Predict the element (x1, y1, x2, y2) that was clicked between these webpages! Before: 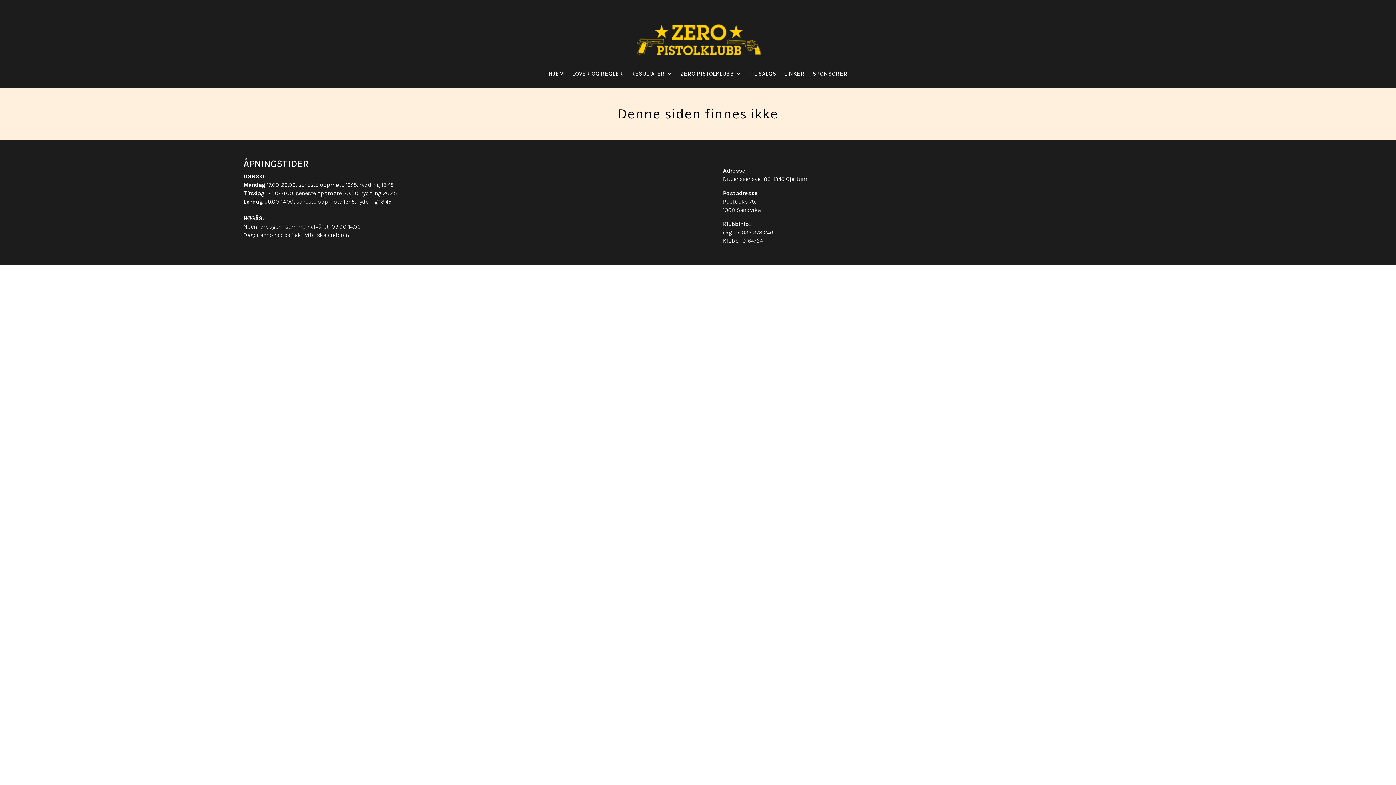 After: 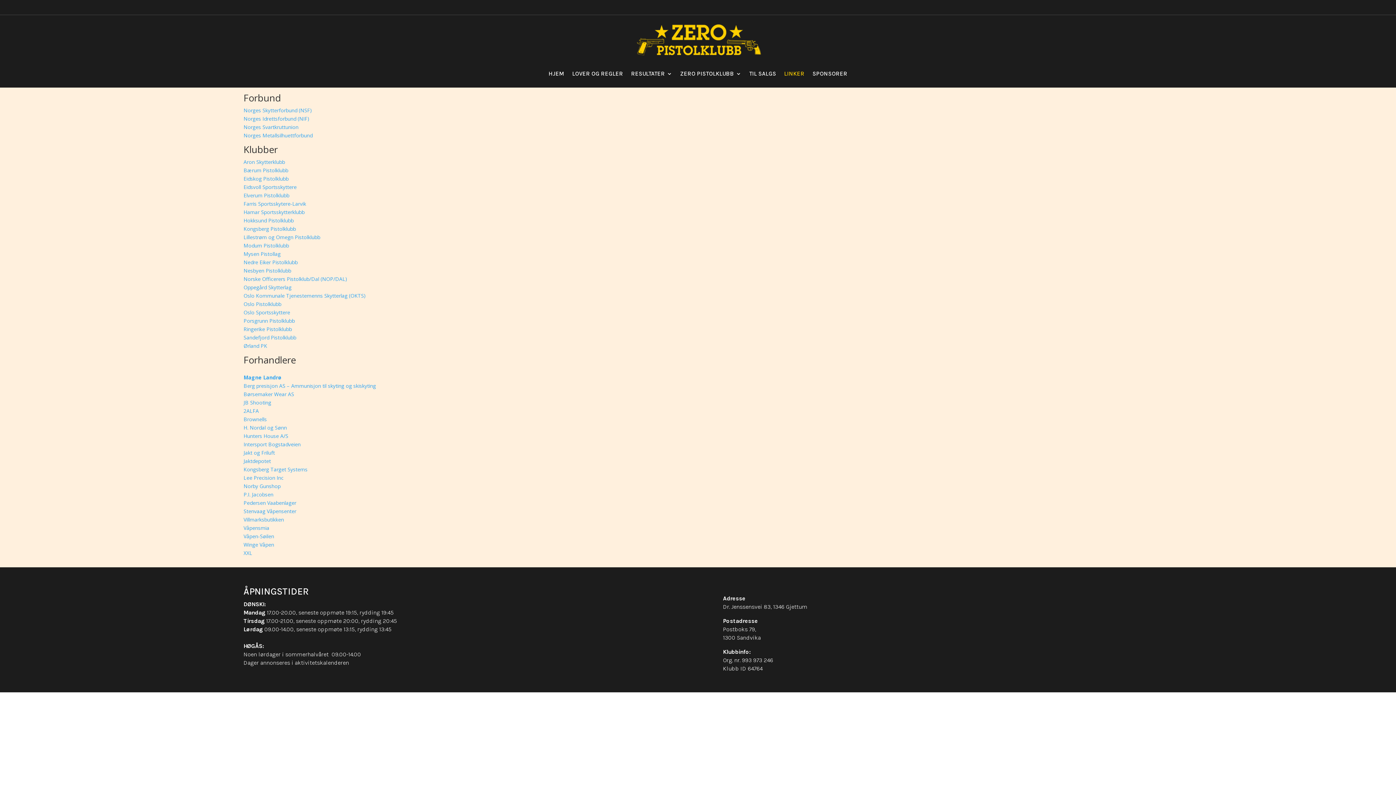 Action: bbox: (784, 60, 804, 87) label: LINKER